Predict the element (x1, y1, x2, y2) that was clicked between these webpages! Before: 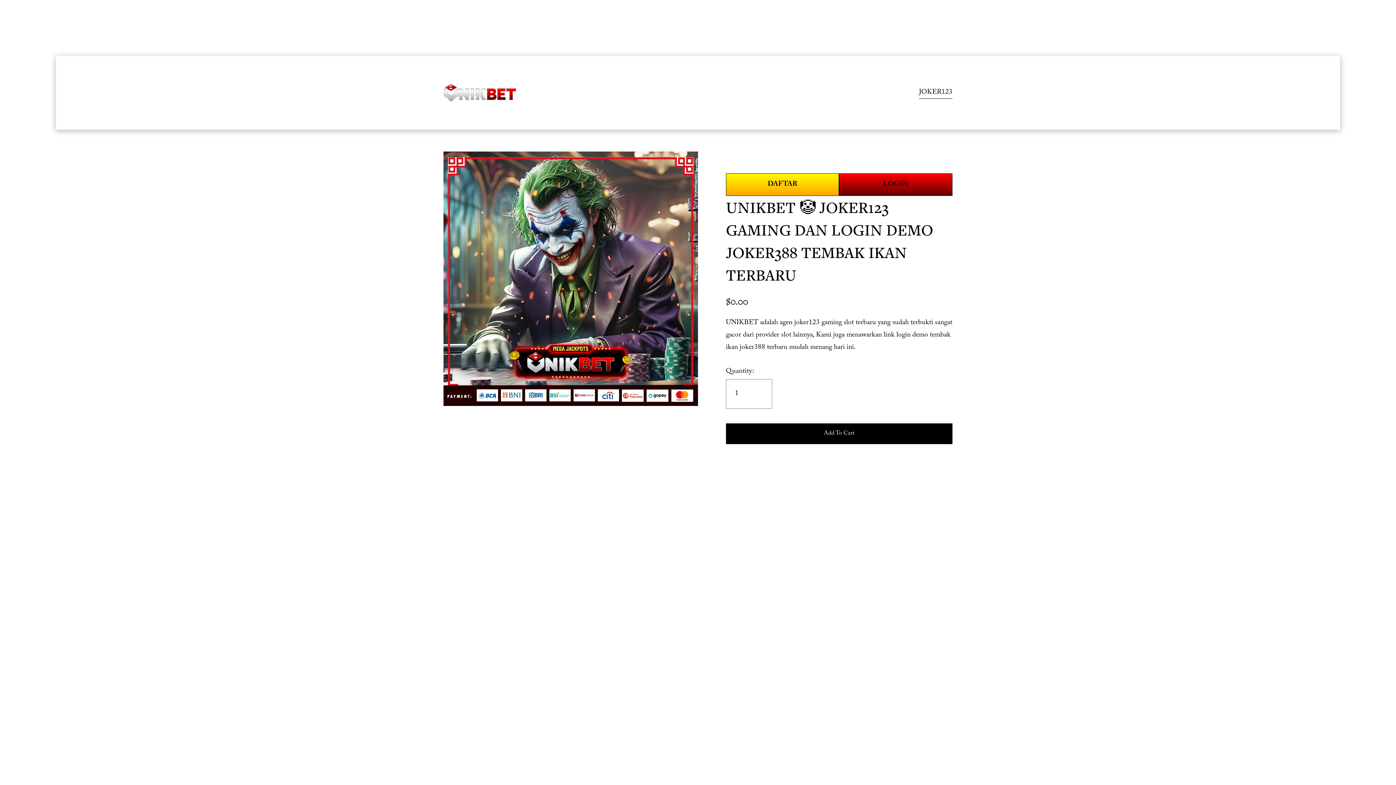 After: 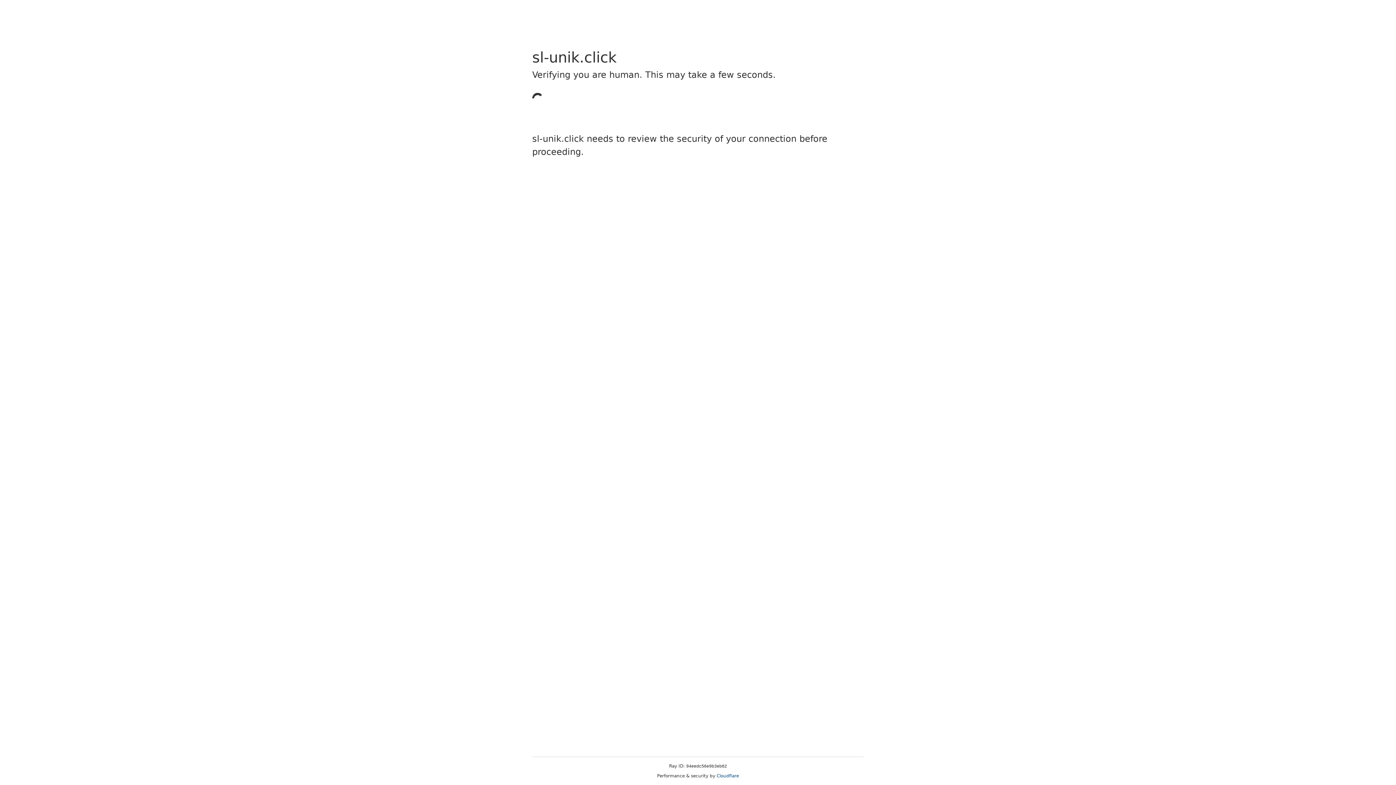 Action: bbox: (839, 173, 952, 196) label: LOGIN